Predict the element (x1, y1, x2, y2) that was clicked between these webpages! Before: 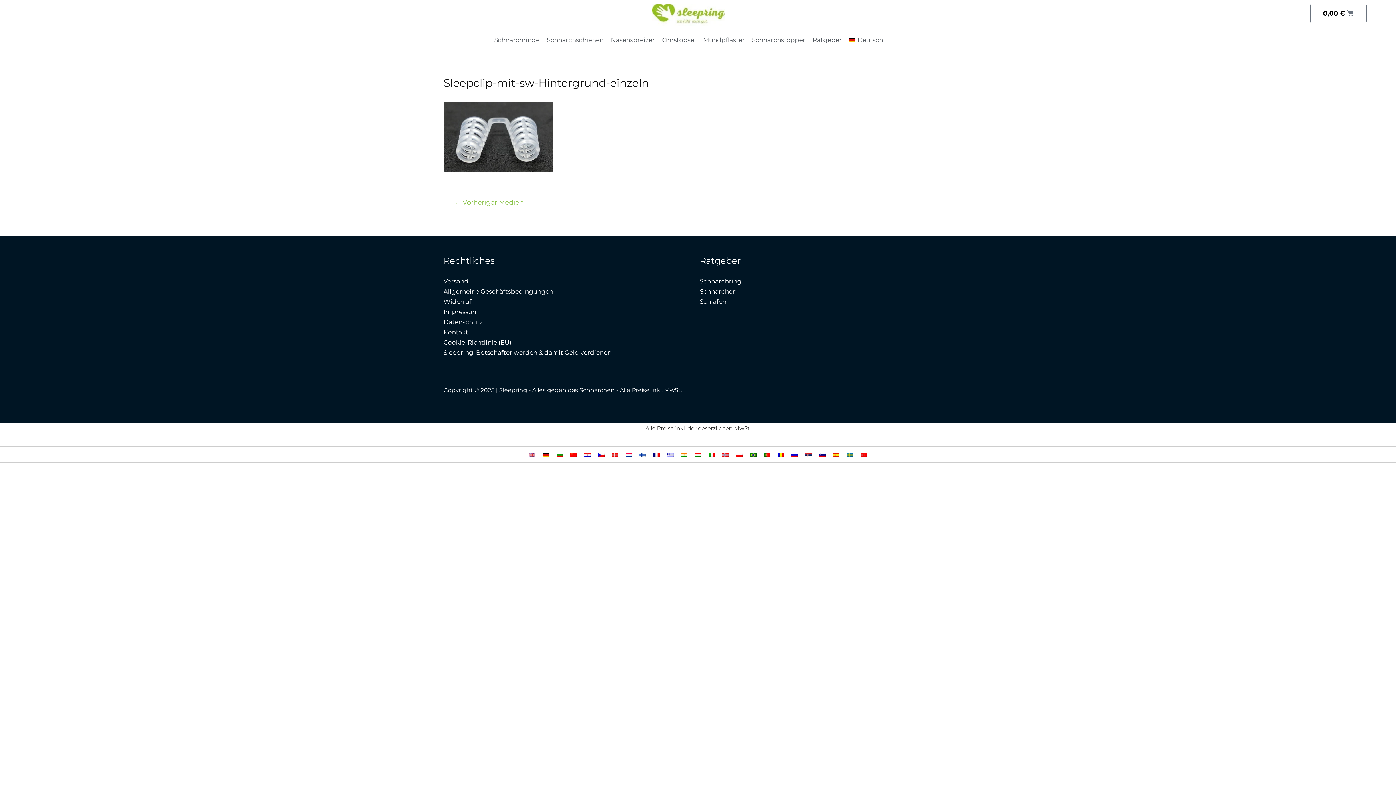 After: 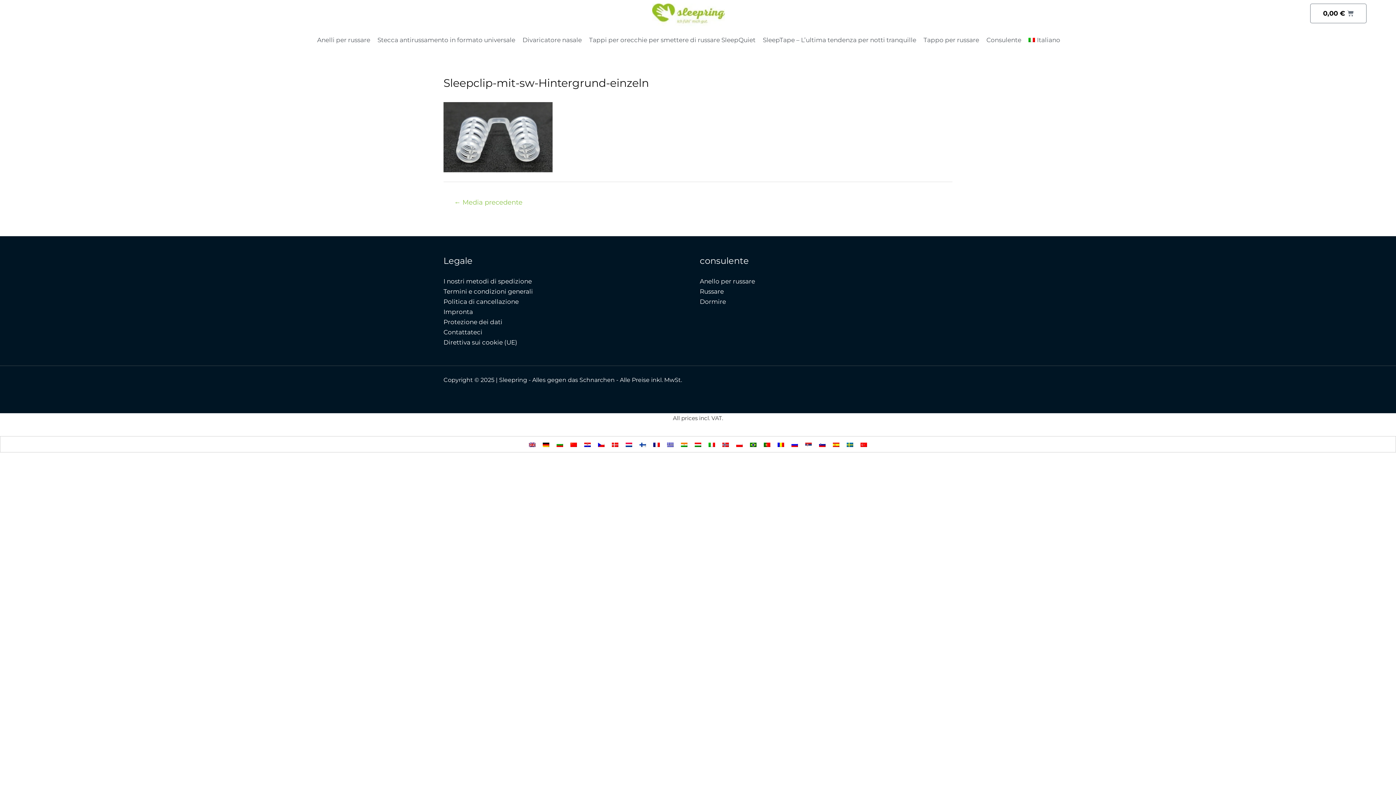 Action: bbox: (705, 449, 718, 460)